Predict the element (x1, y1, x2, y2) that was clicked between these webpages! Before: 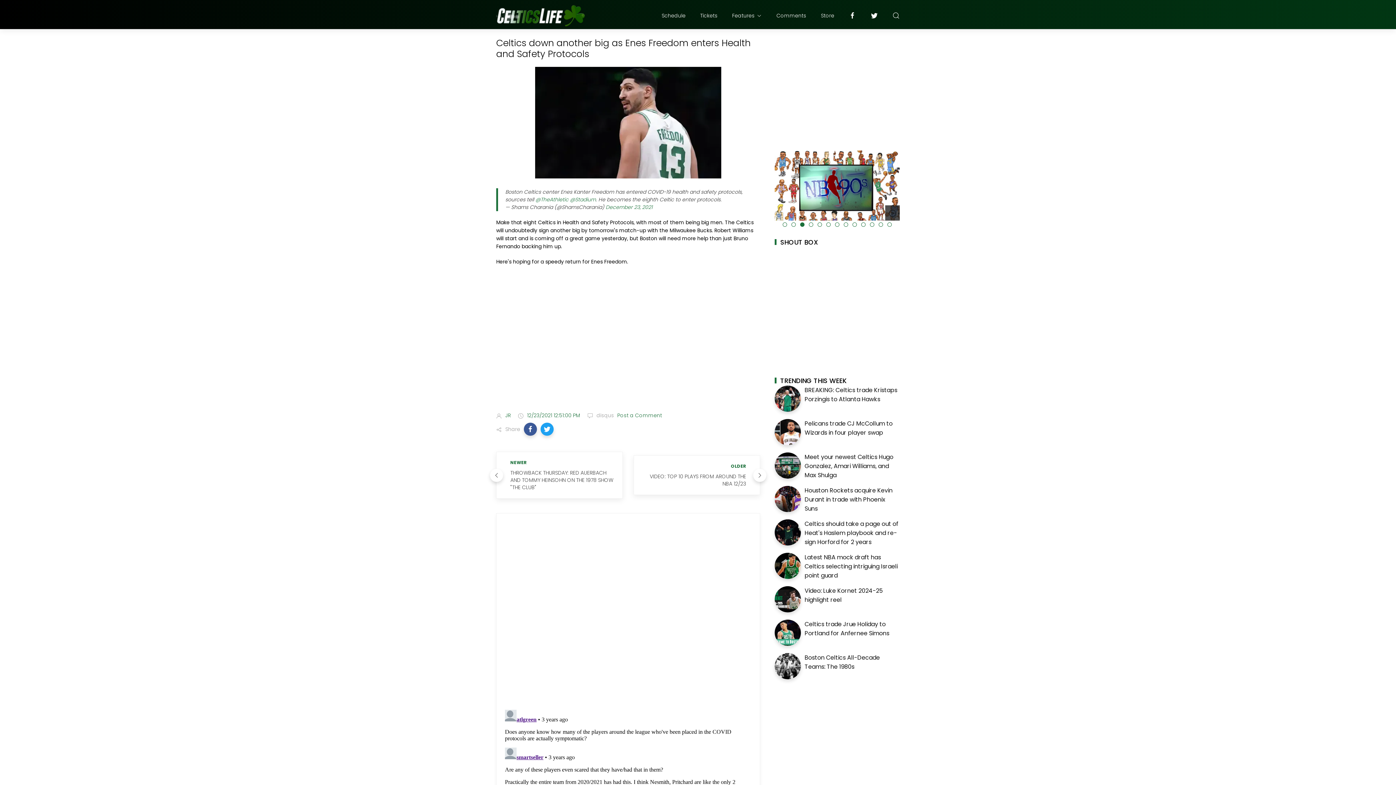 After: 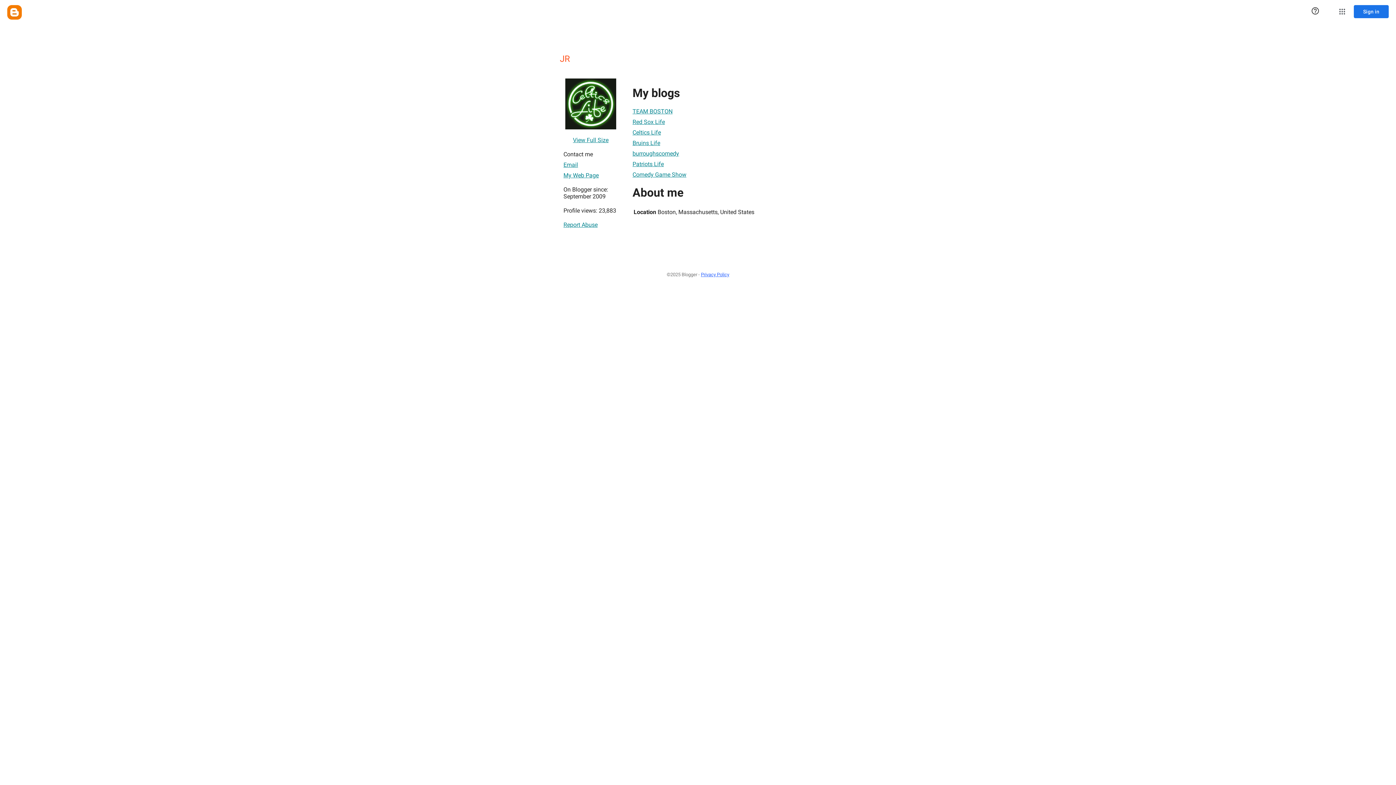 Action: label: JR bbox: (505, 412, 510, 419)